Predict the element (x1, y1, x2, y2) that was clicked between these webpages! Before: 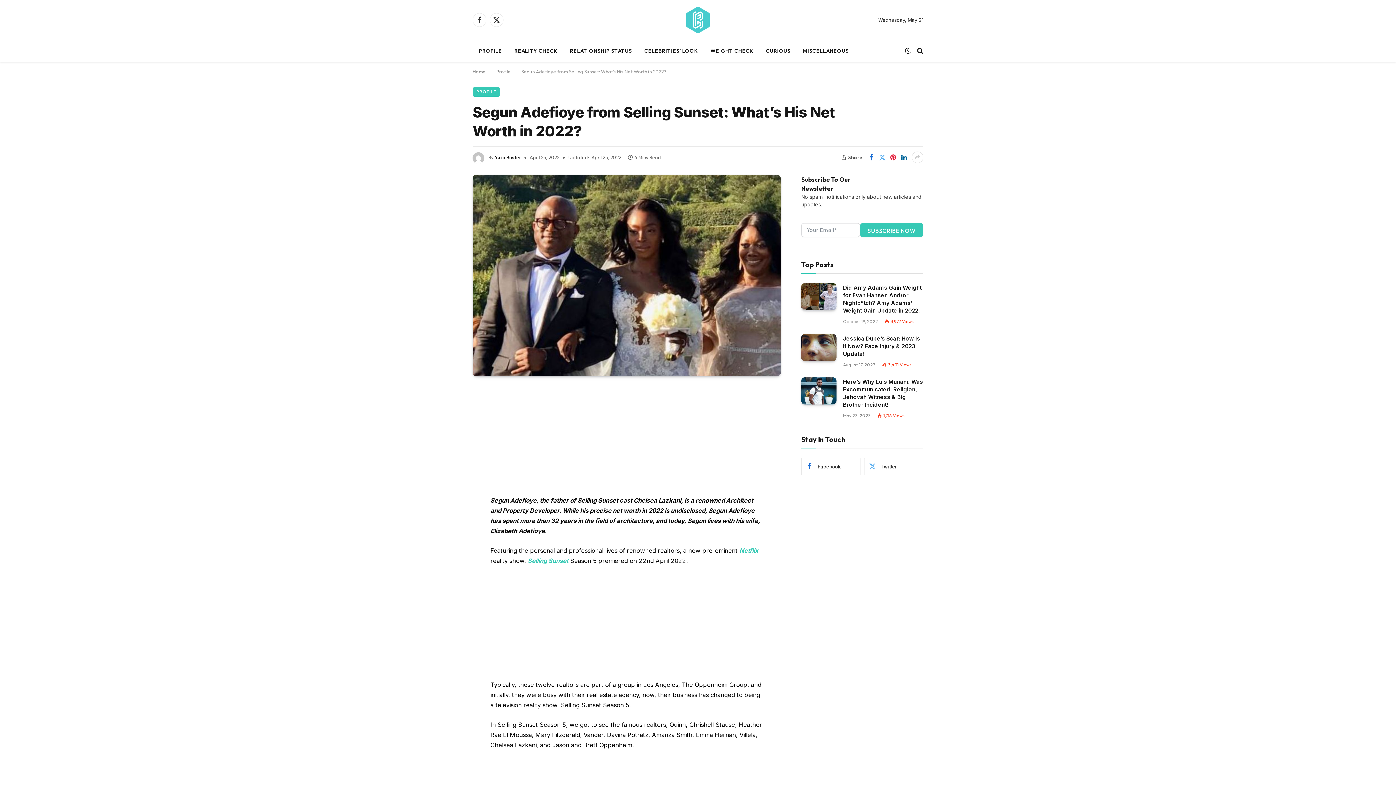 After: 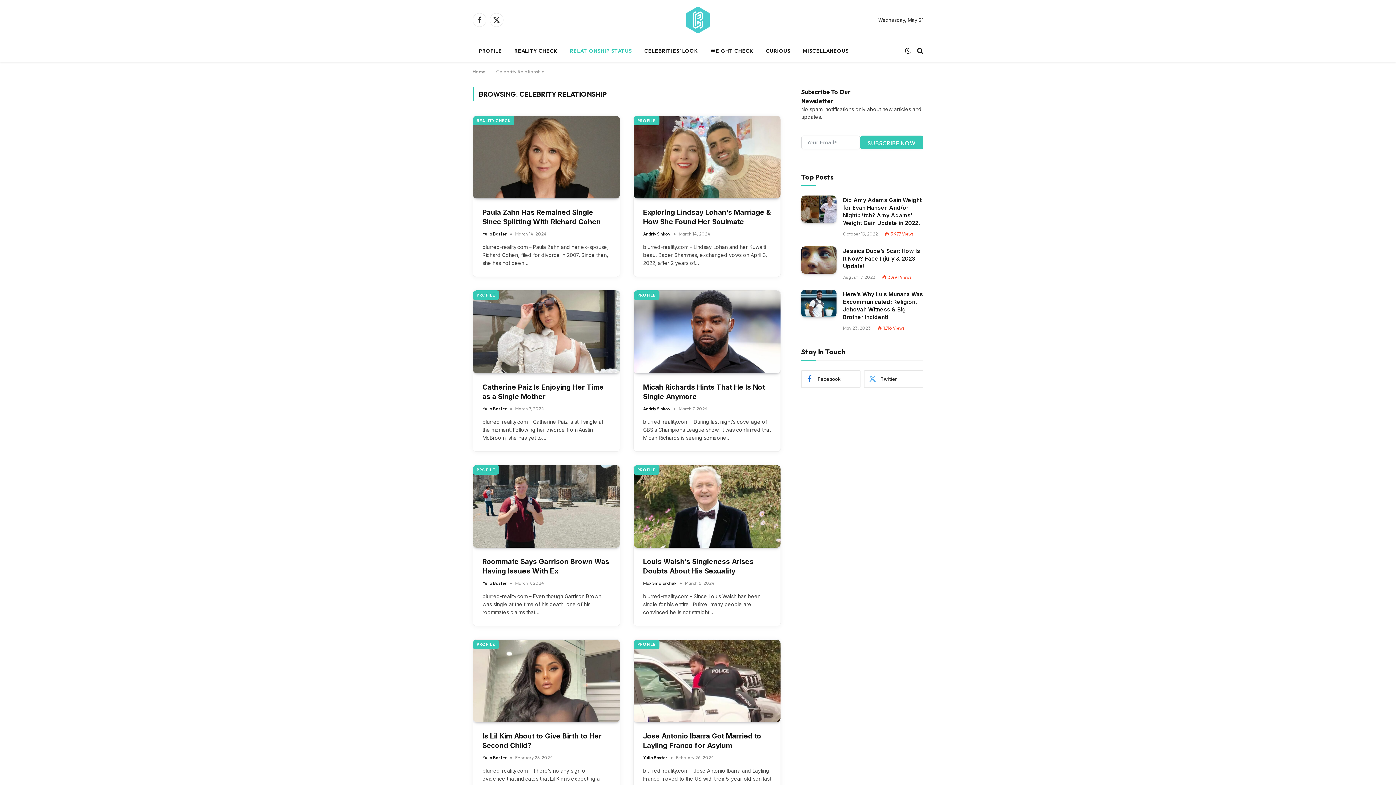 Action: label: RELATIONSHIP STATUS bbox: (564, 40, 638, 61)